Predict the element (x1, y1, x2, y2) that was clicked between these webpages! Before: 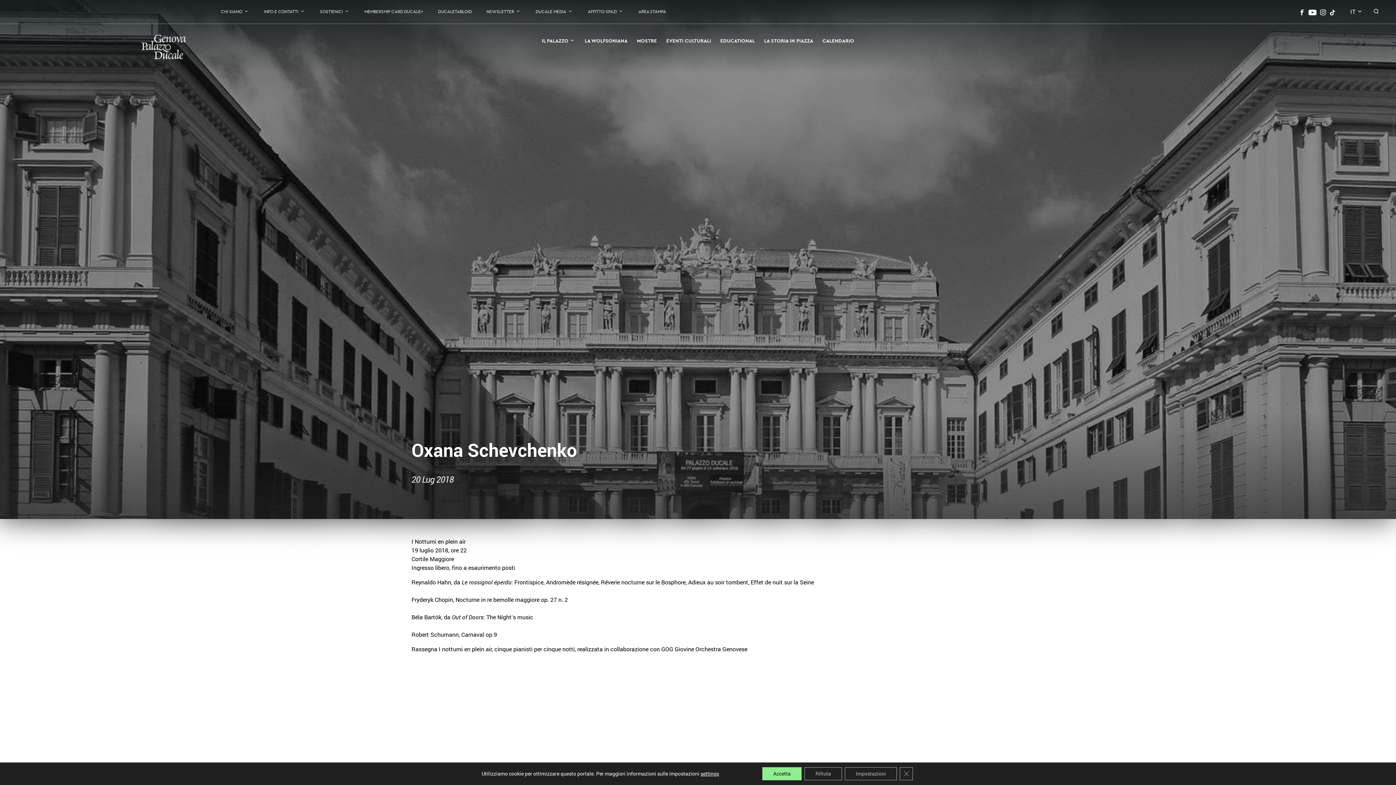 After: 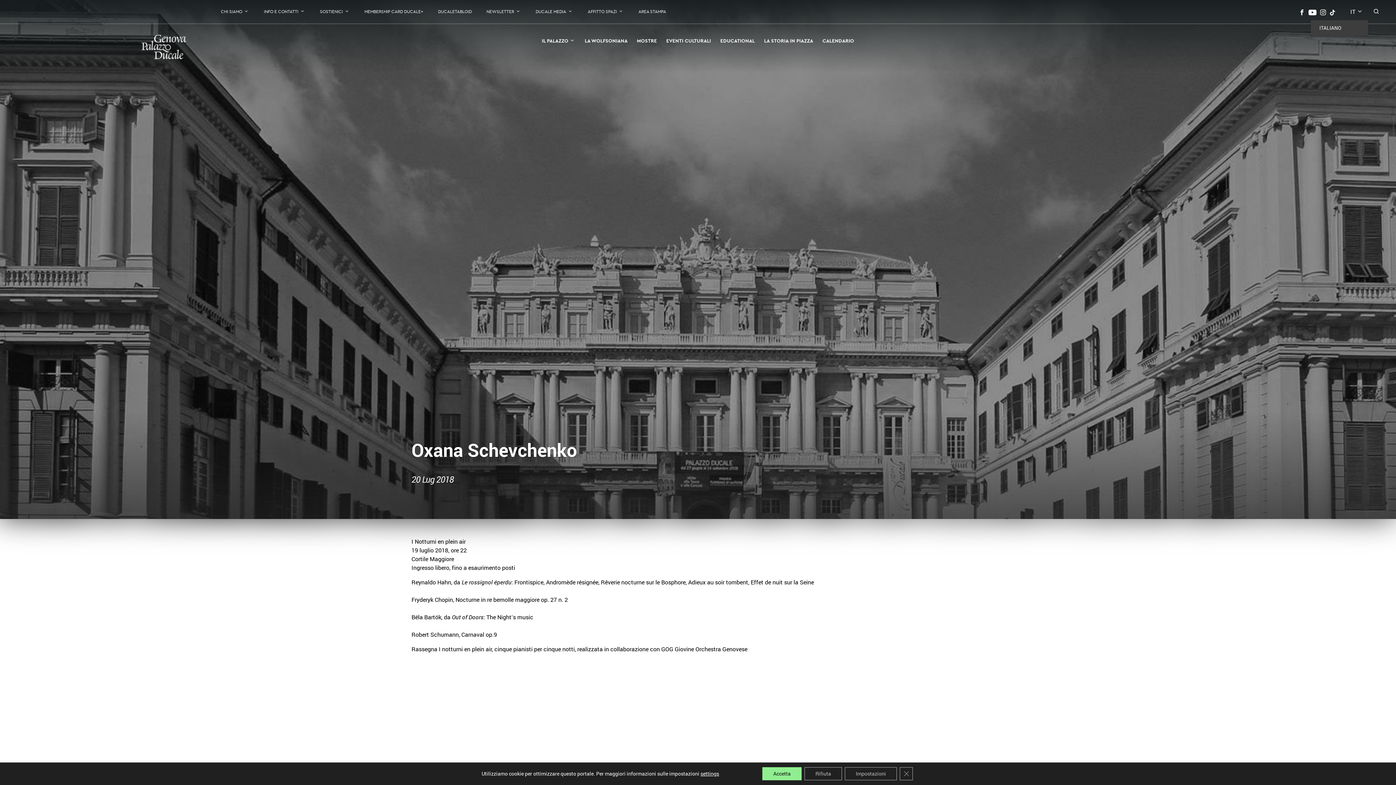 Action: label: IT bbox: (1344, 4, 1368, 19)